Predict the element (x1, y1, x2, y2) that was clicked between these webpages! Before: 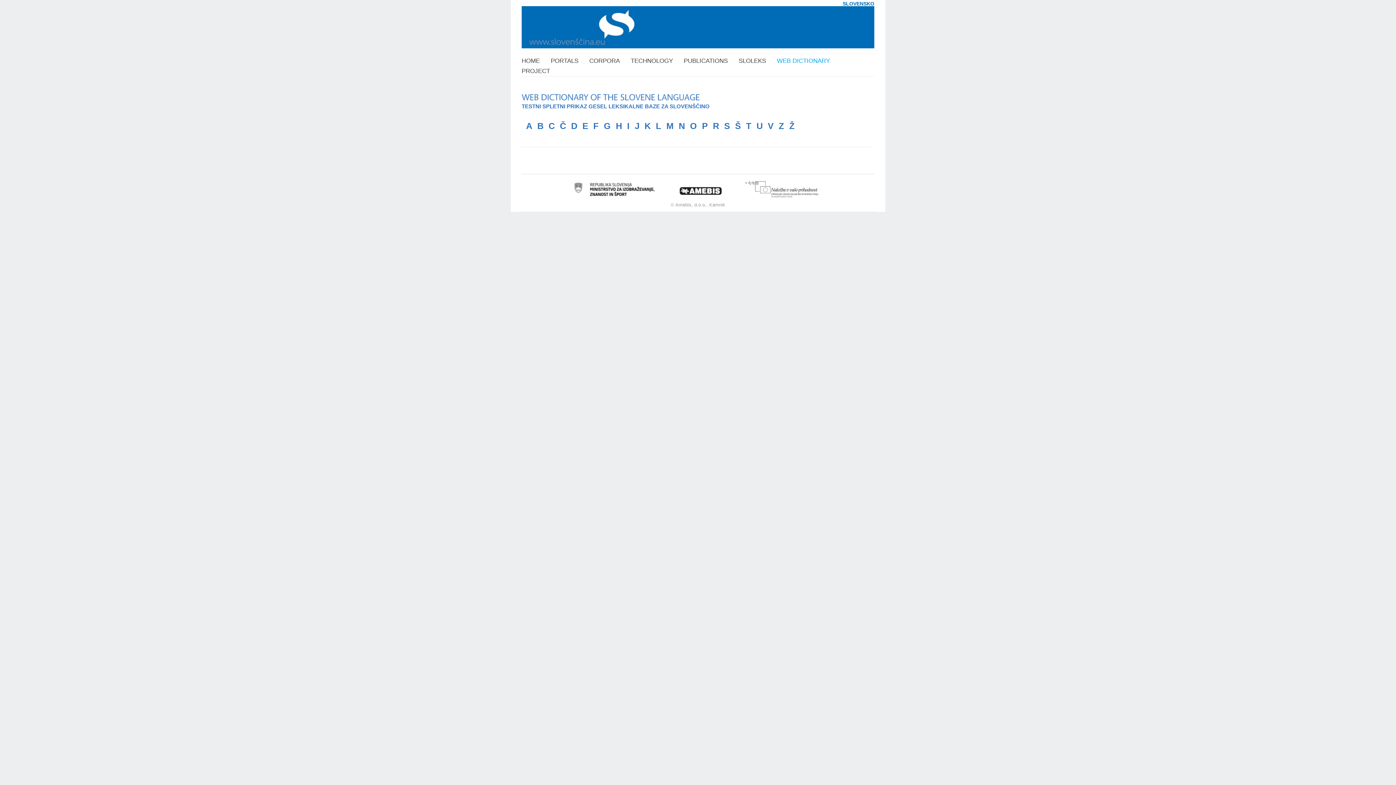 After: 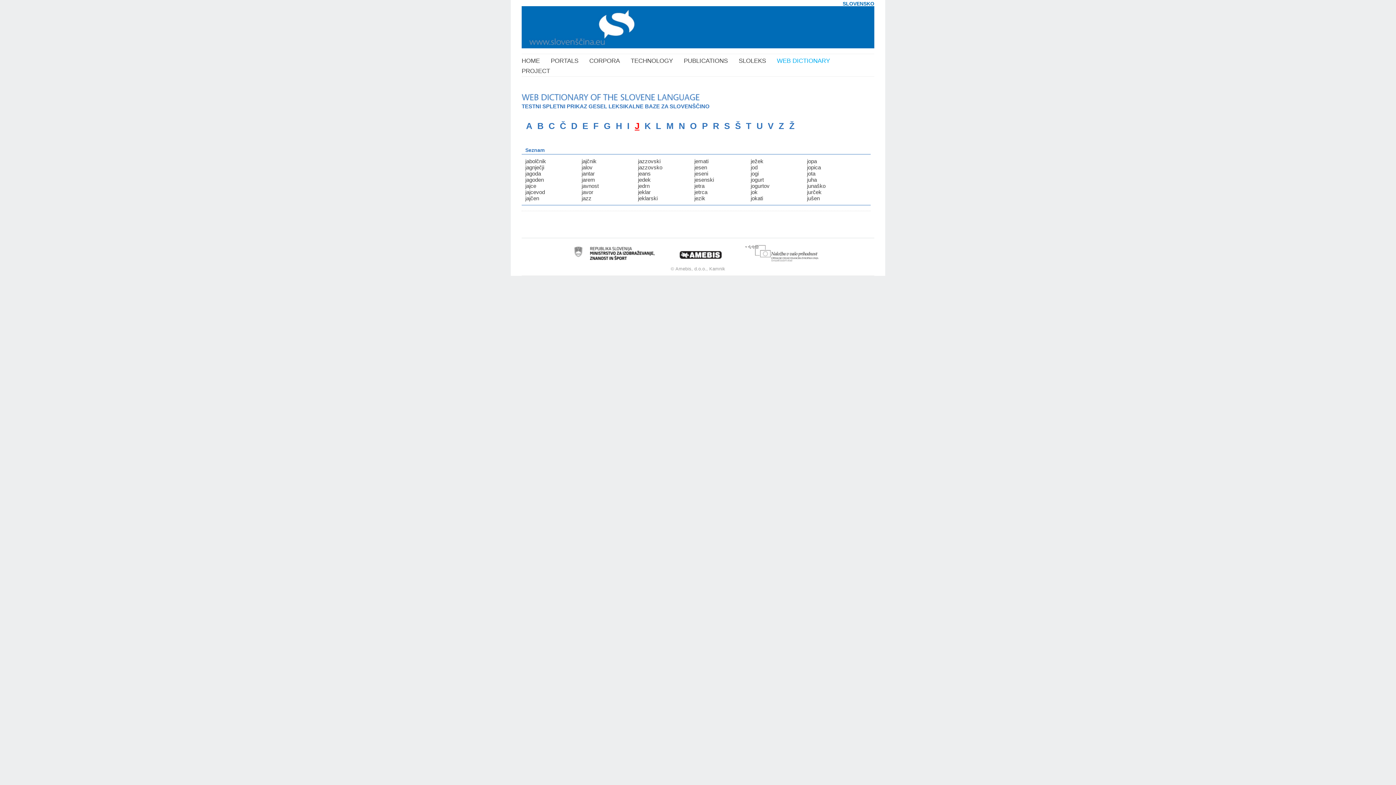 Action: label: J bbox: (634, 120, 639, 130)